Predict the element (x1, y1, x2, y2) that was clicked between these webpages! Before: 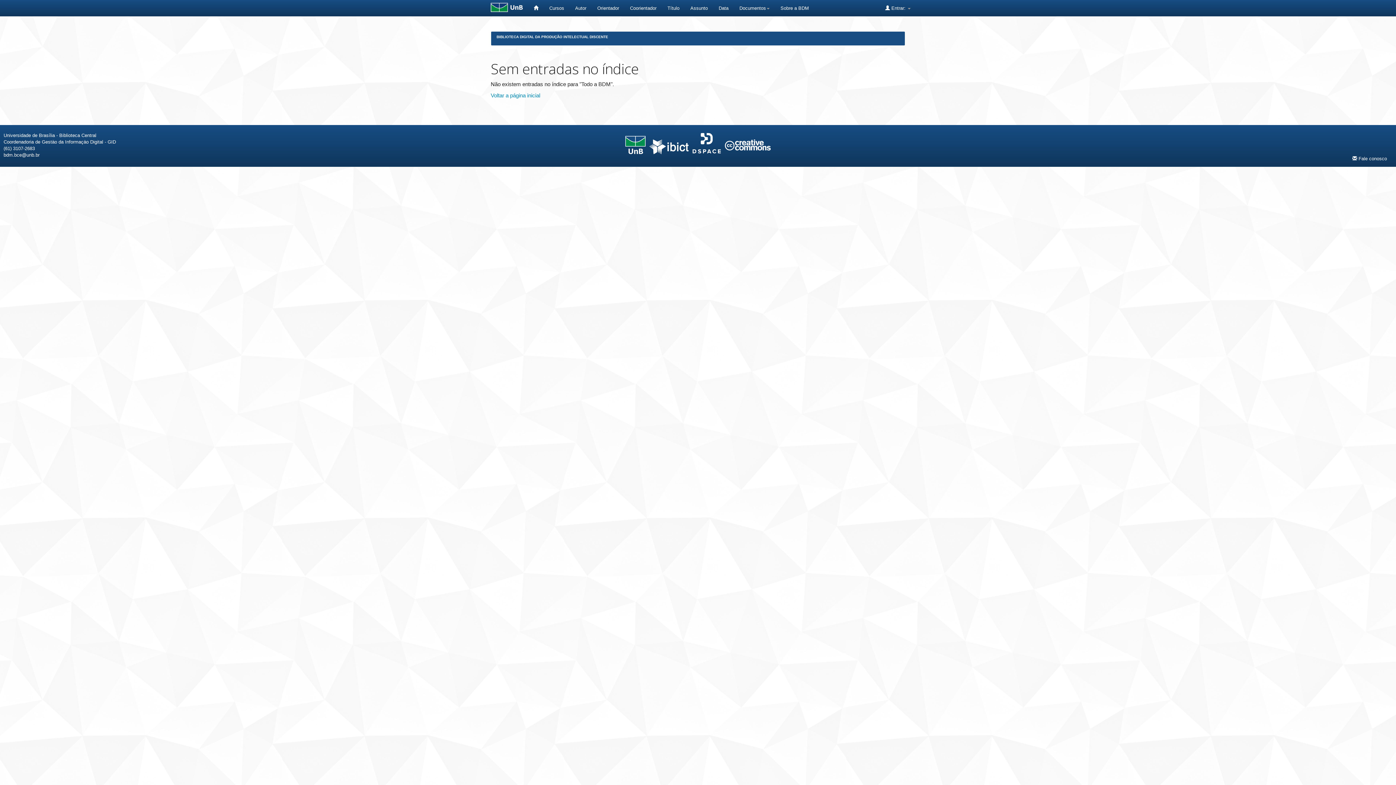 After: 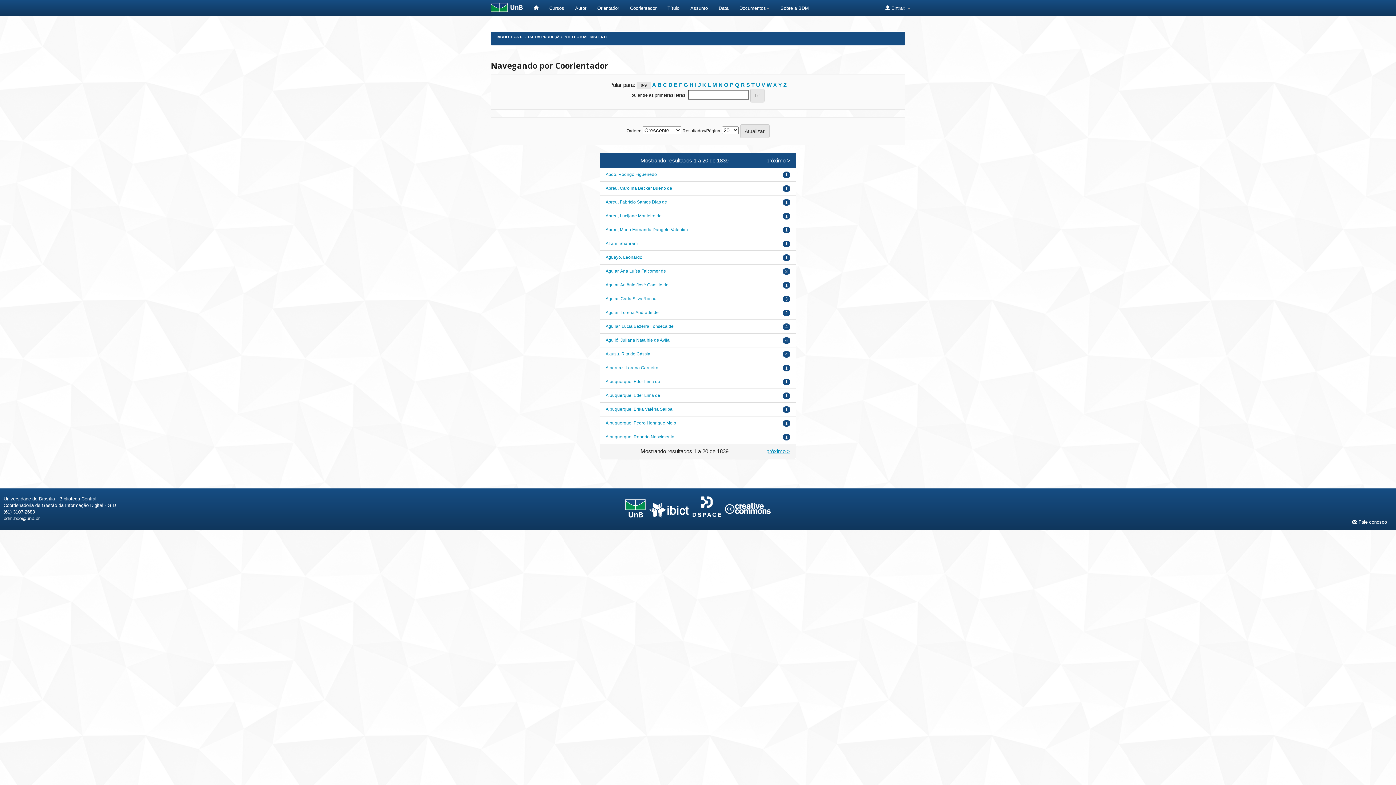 Action: label: Coorientador bbox: (624, 0, 662, 16)